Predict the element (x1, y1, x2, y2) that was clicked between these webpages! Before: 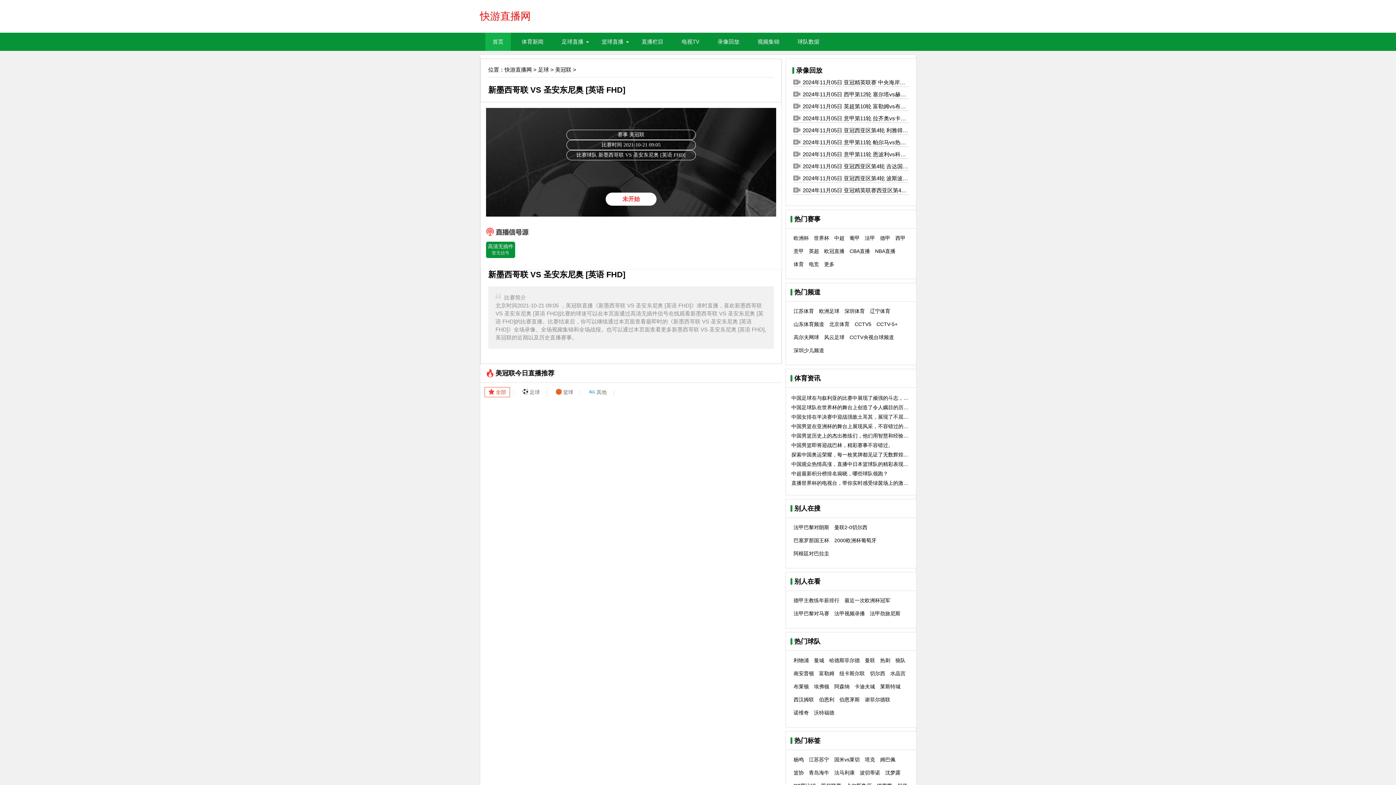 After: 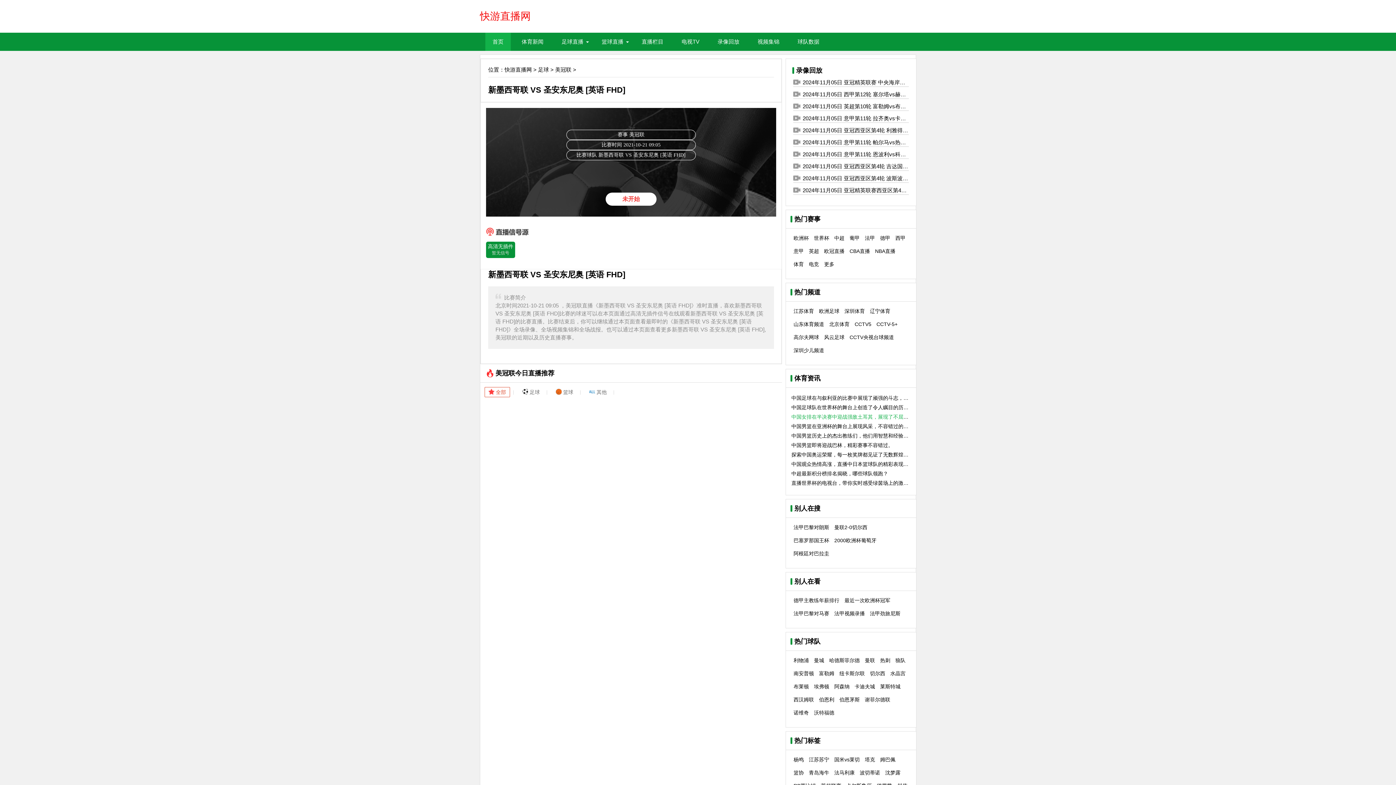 Action: label: 中国女排在半决赛中迎战强敌土耳其，展现了不屈不挠的斗志和精湛的技艺。 bbox: (791, 414, 964, 420)